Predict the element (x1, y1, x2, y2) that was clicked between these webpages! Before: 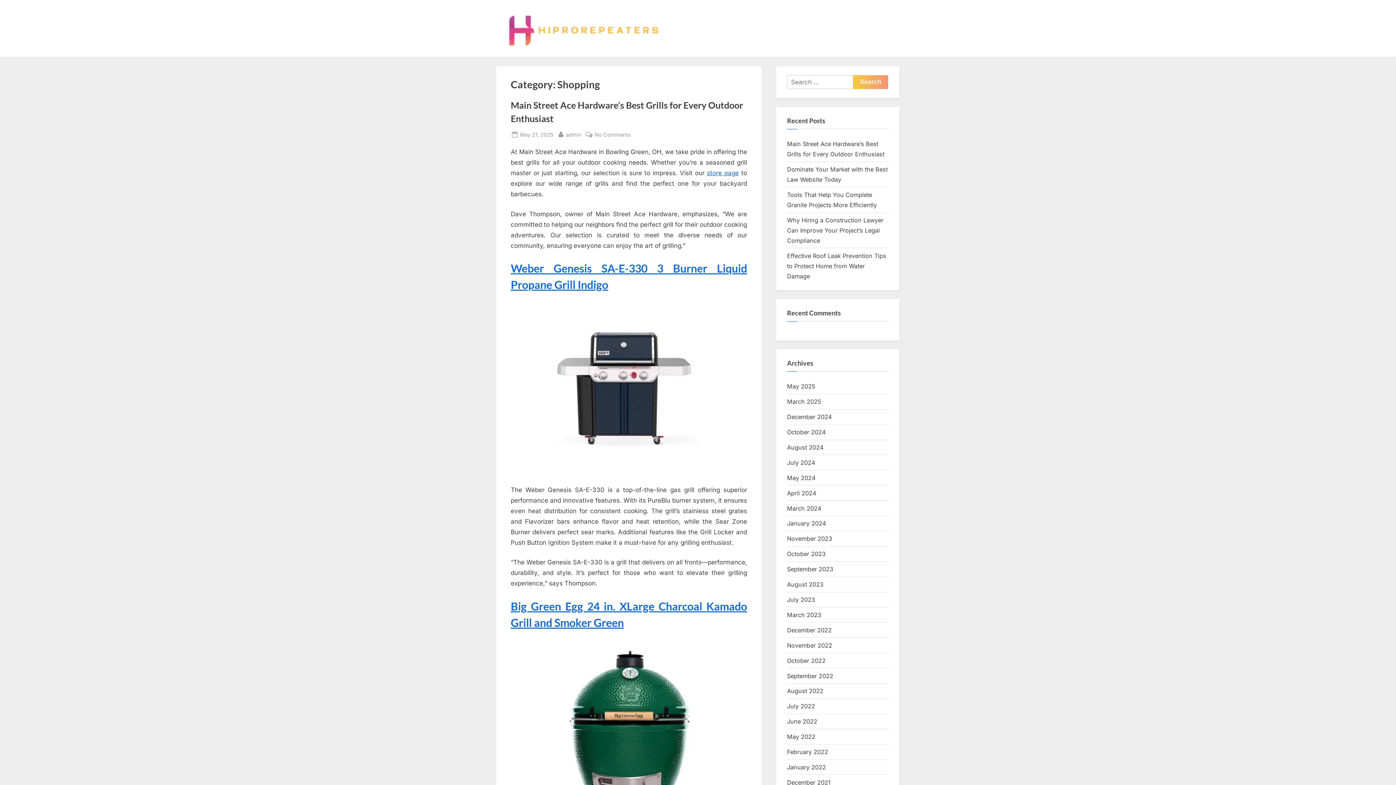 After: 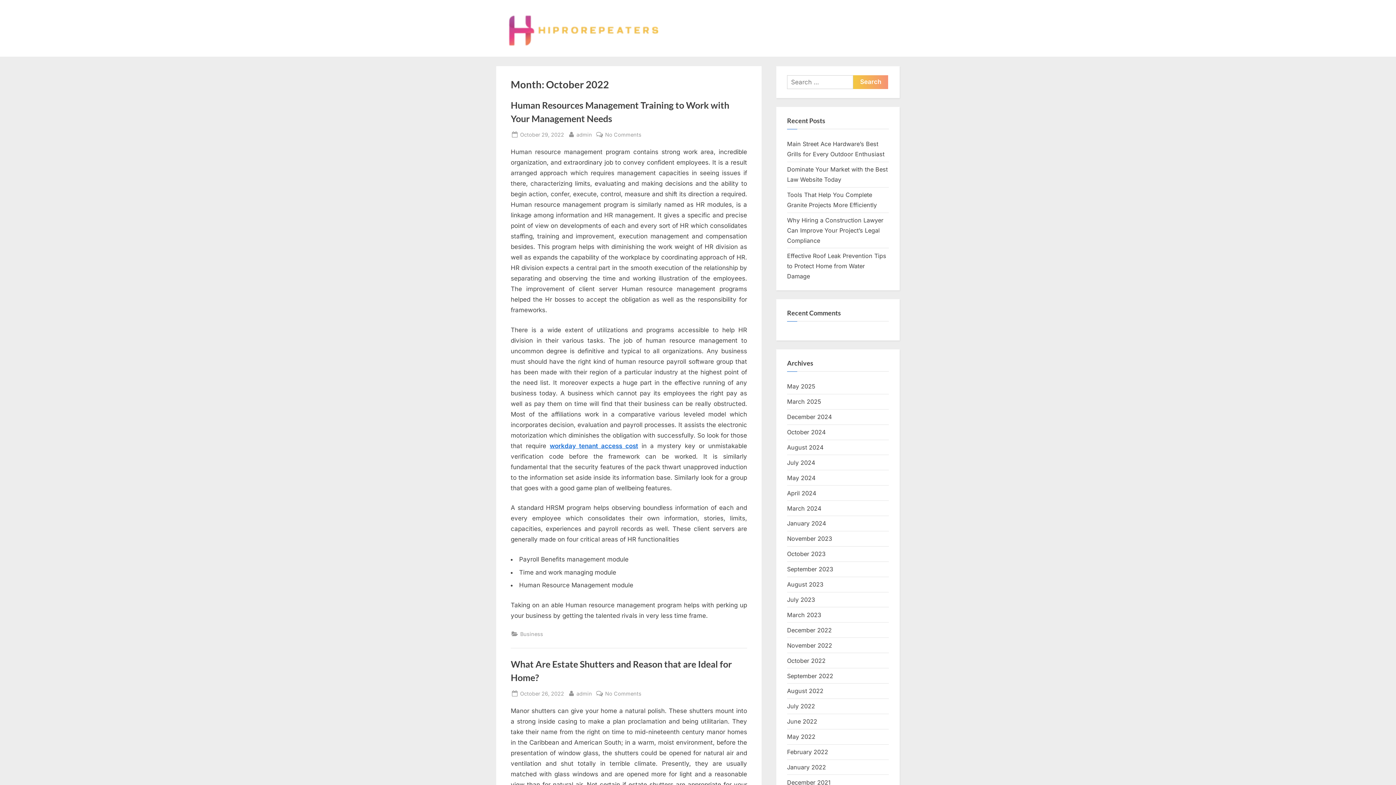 Action: bbox: (787, 657, 825, 664) label: October 2022